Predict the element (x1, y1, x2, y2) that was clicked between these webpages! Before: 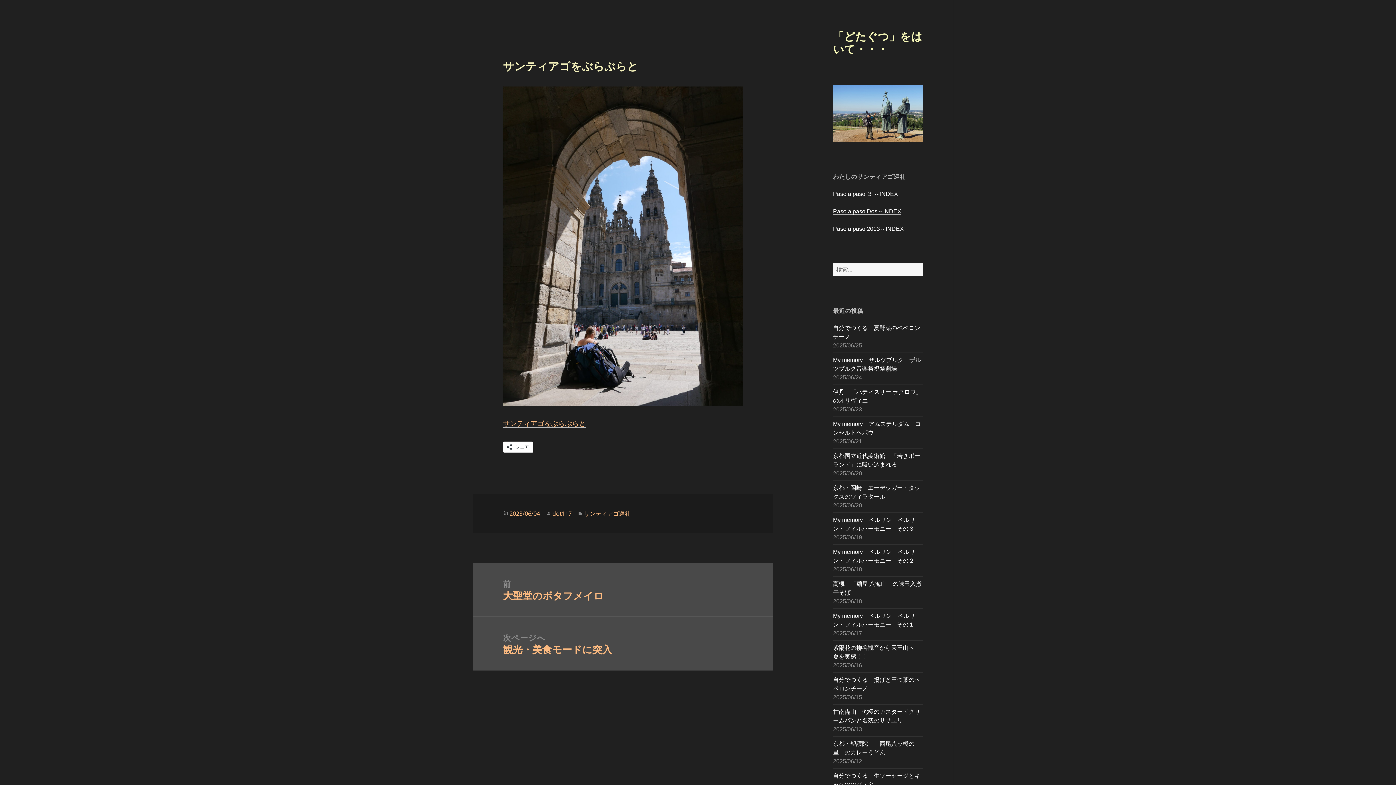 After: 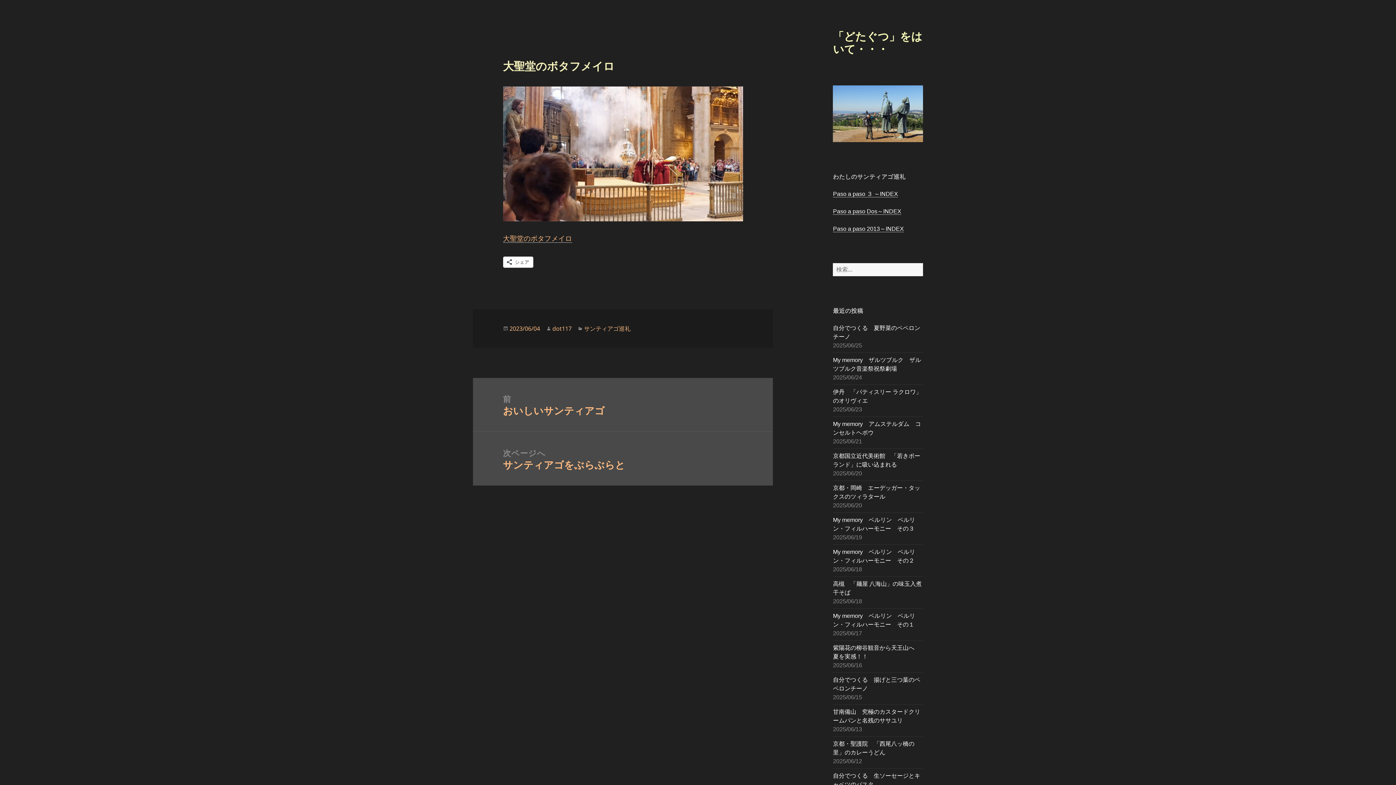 Action: label: 前
前の投稿:
大聖堂のボタフメイロ bbox: (473, 563, 773, 616)